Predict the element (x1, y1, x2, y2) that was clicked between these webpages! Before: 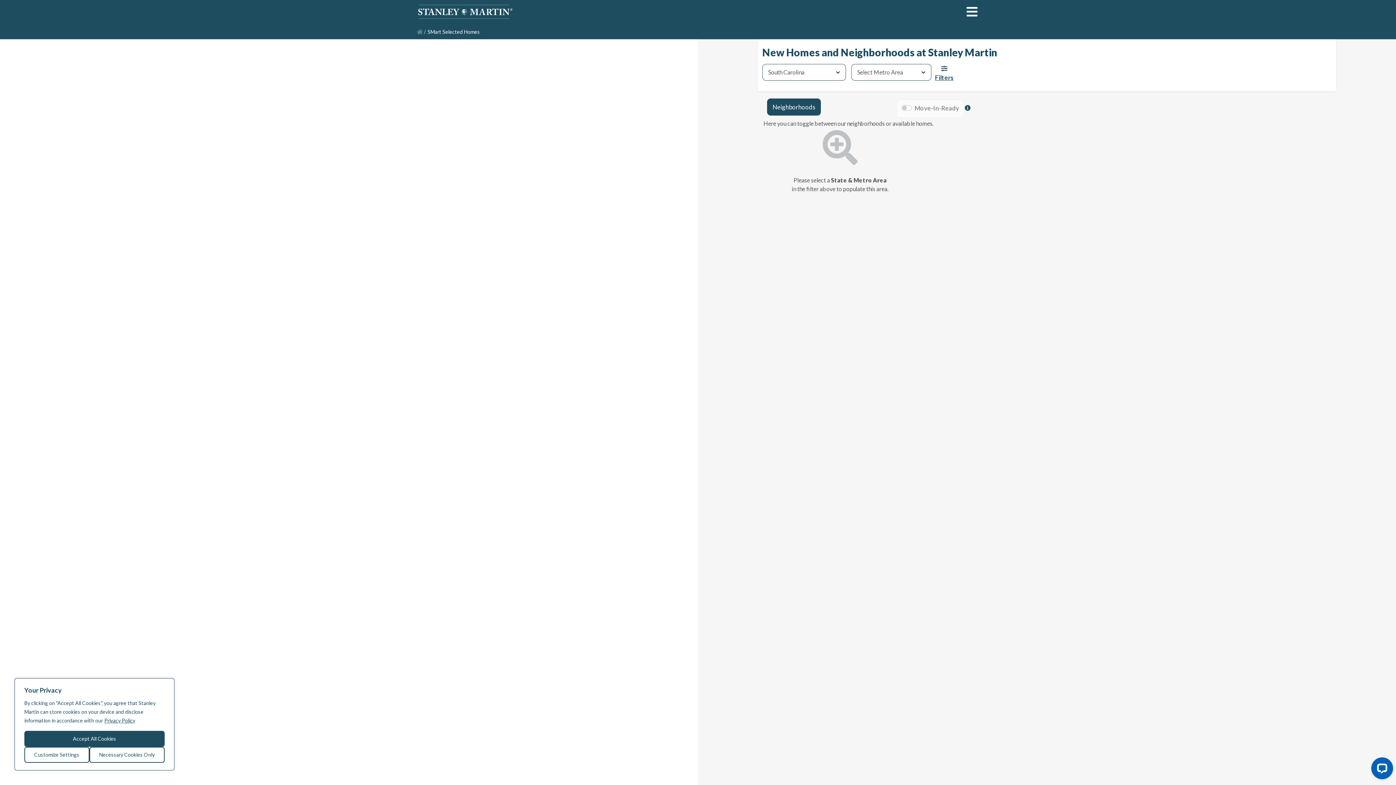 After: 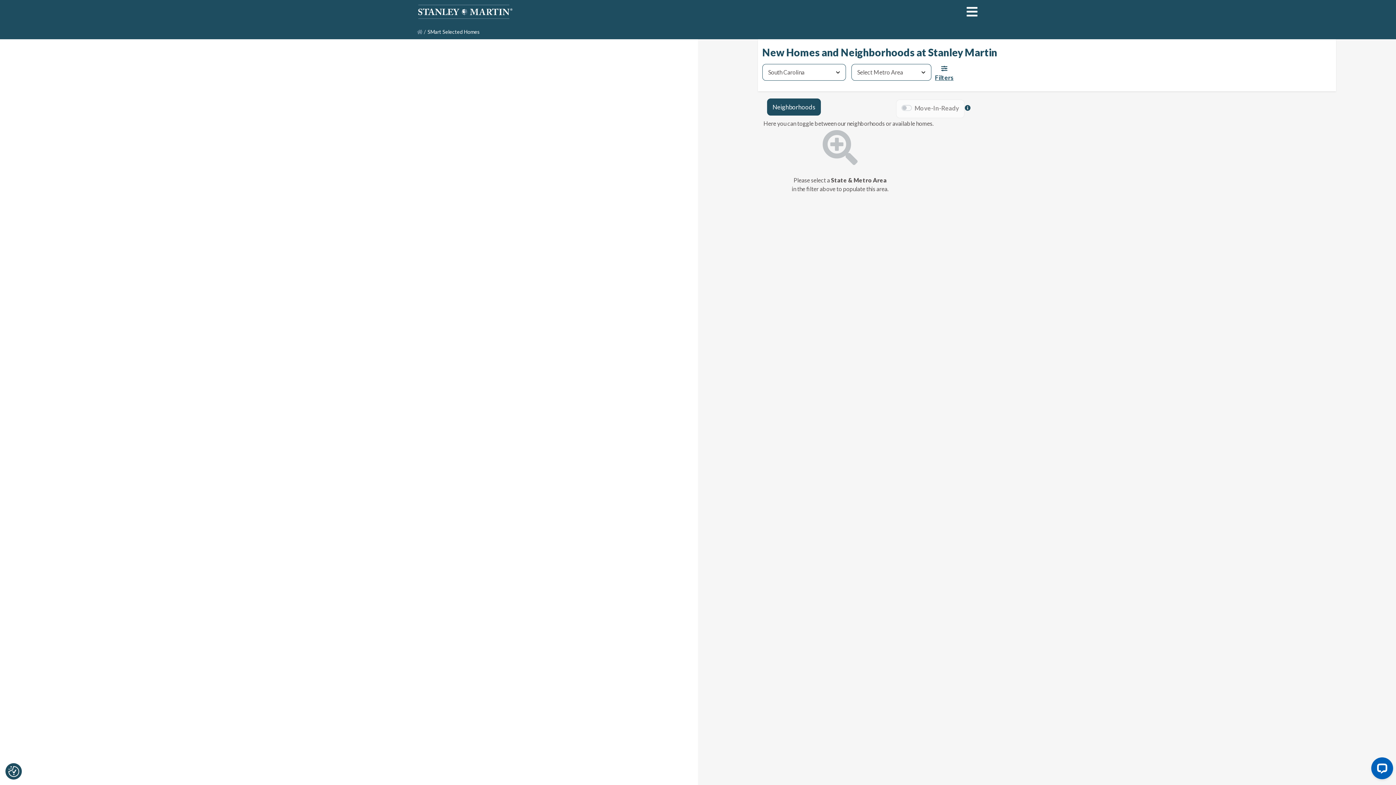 Action: label: Necessary Cookies Only bbox: (89, 747, 164, 763)